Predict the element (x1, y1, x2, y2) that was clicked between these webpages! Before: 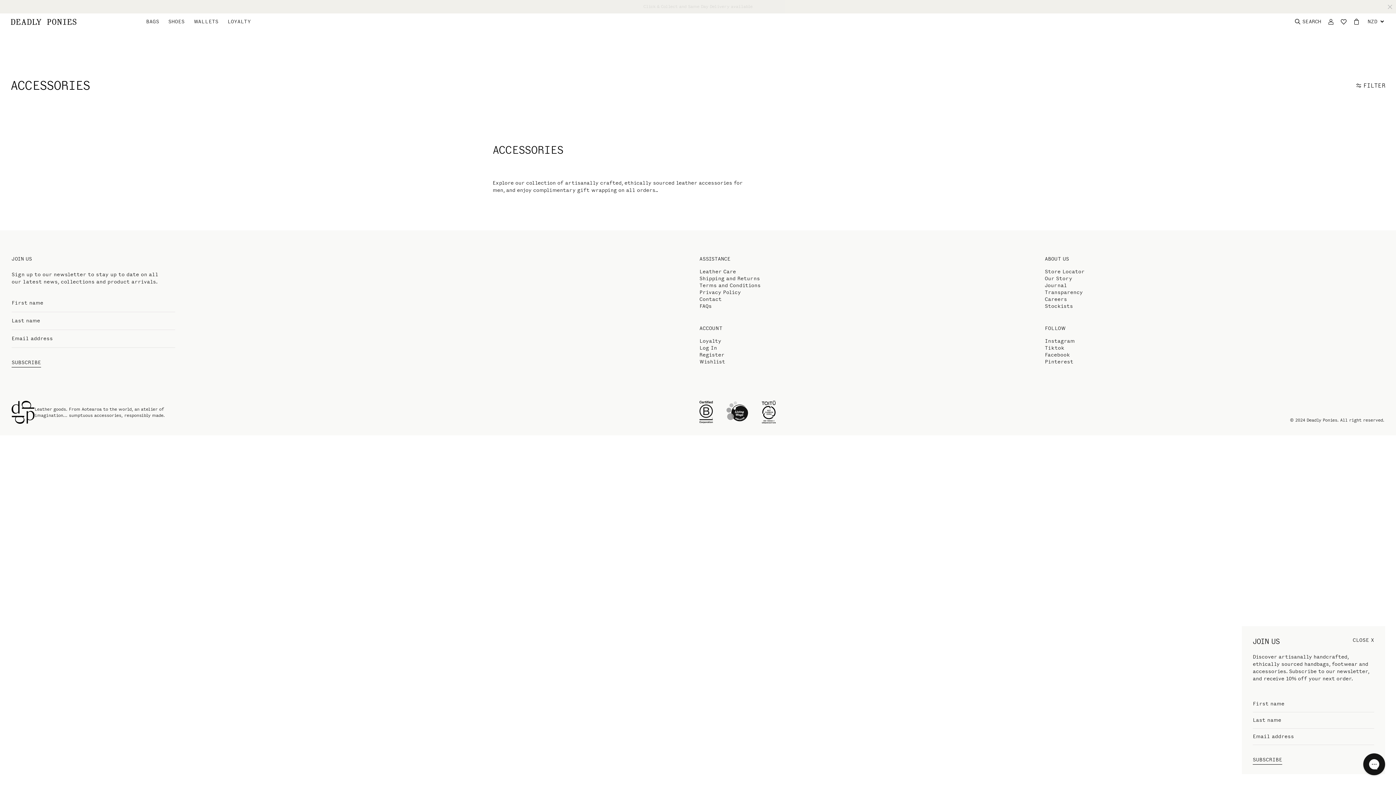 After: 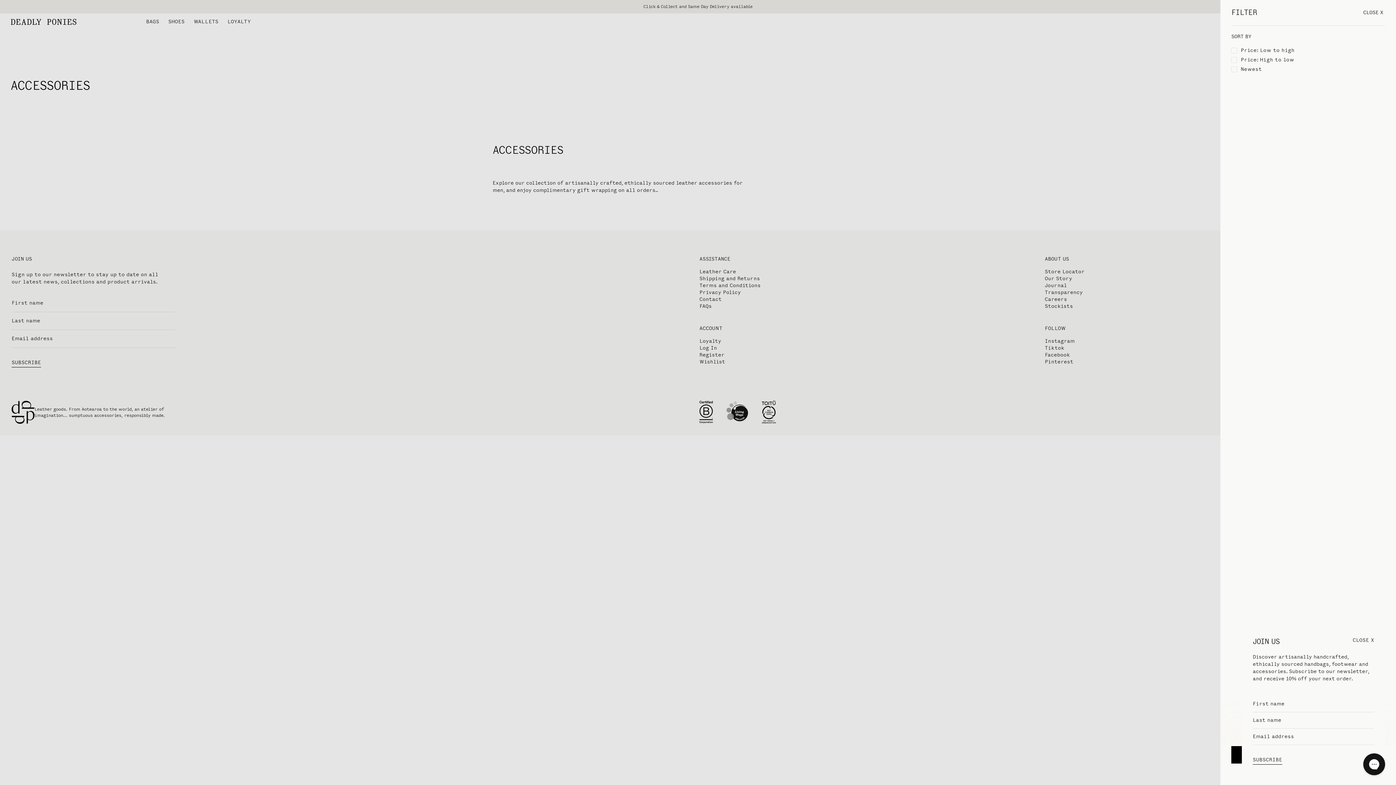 Action: bbox: (1356, 82, 1385, 89) label:  FILTER